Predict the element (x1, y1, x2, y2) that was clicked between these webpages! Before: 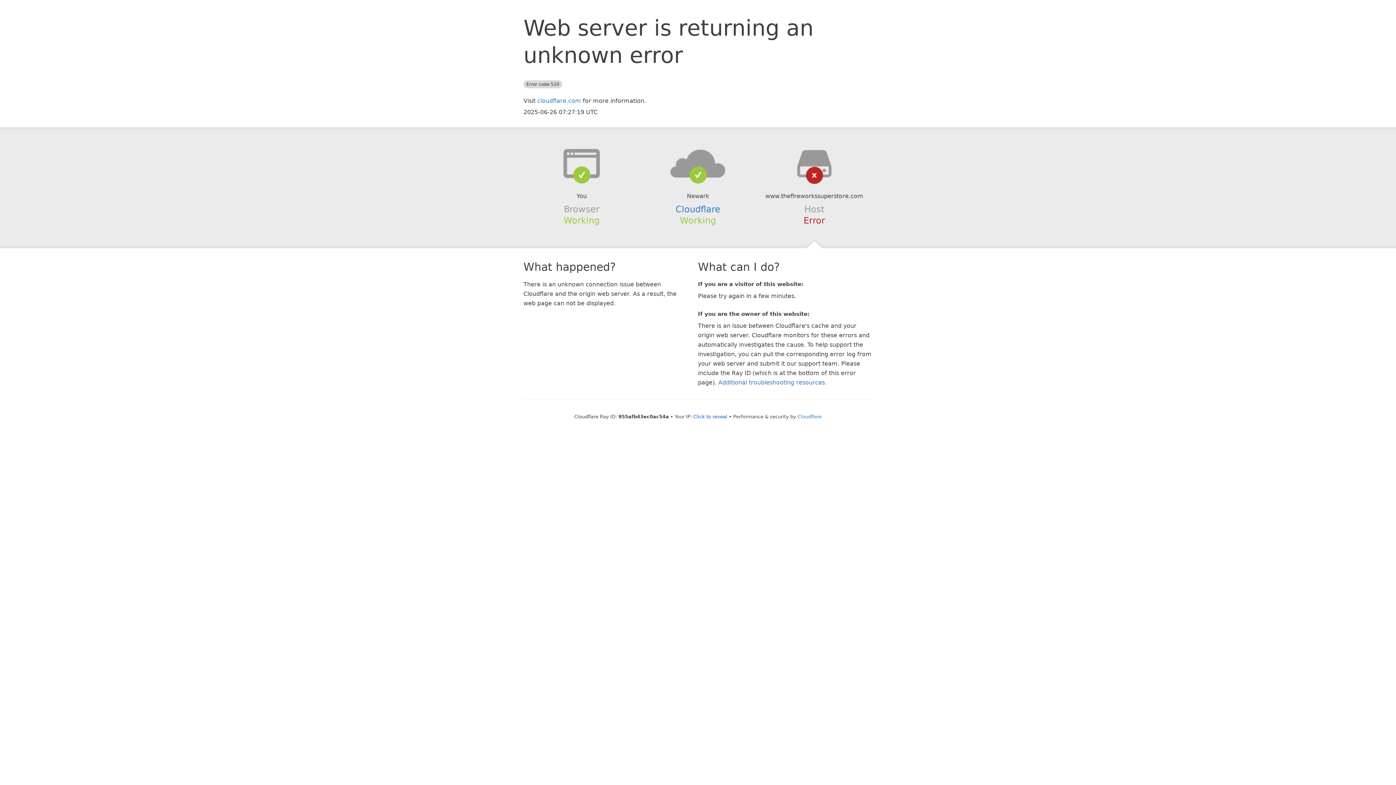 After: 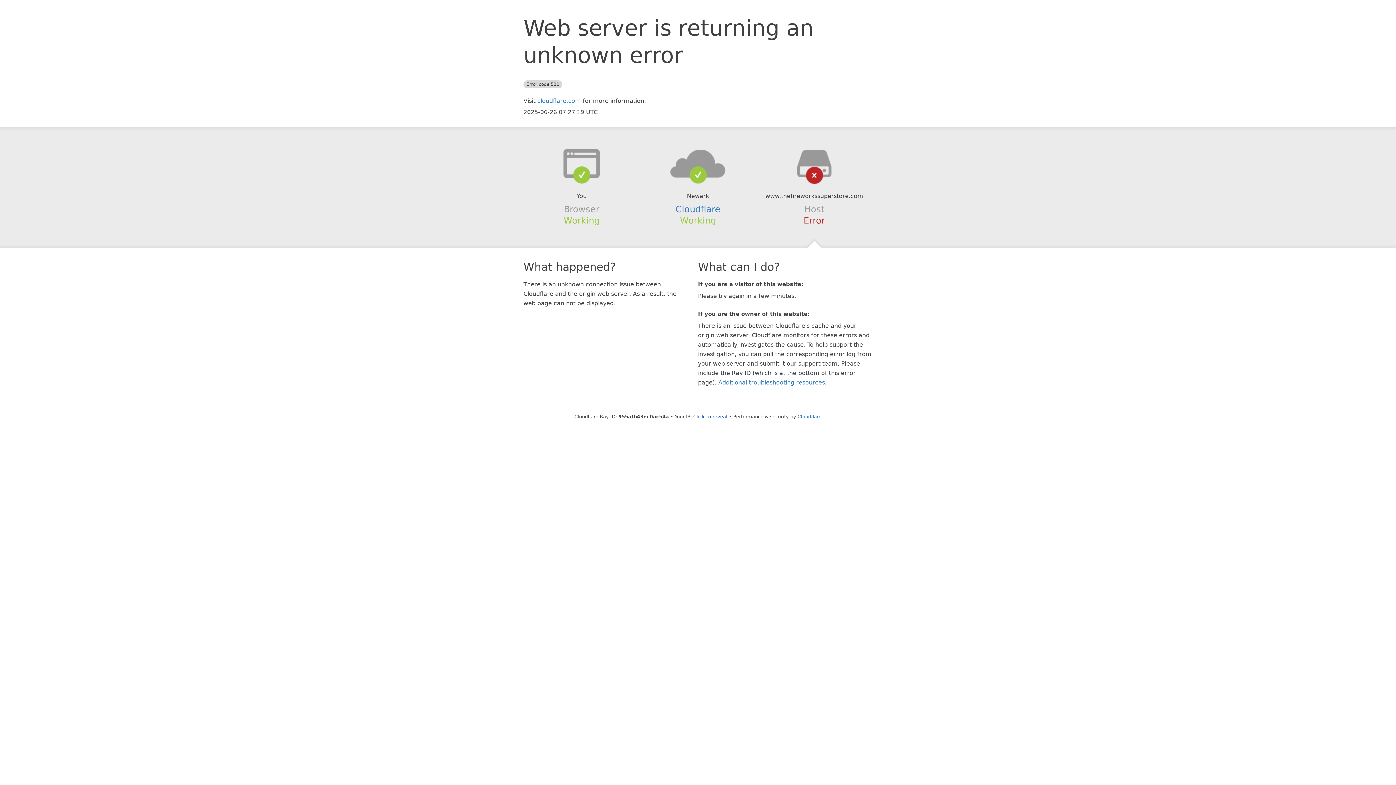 Action: bbox: (639, 148, 756, 178)